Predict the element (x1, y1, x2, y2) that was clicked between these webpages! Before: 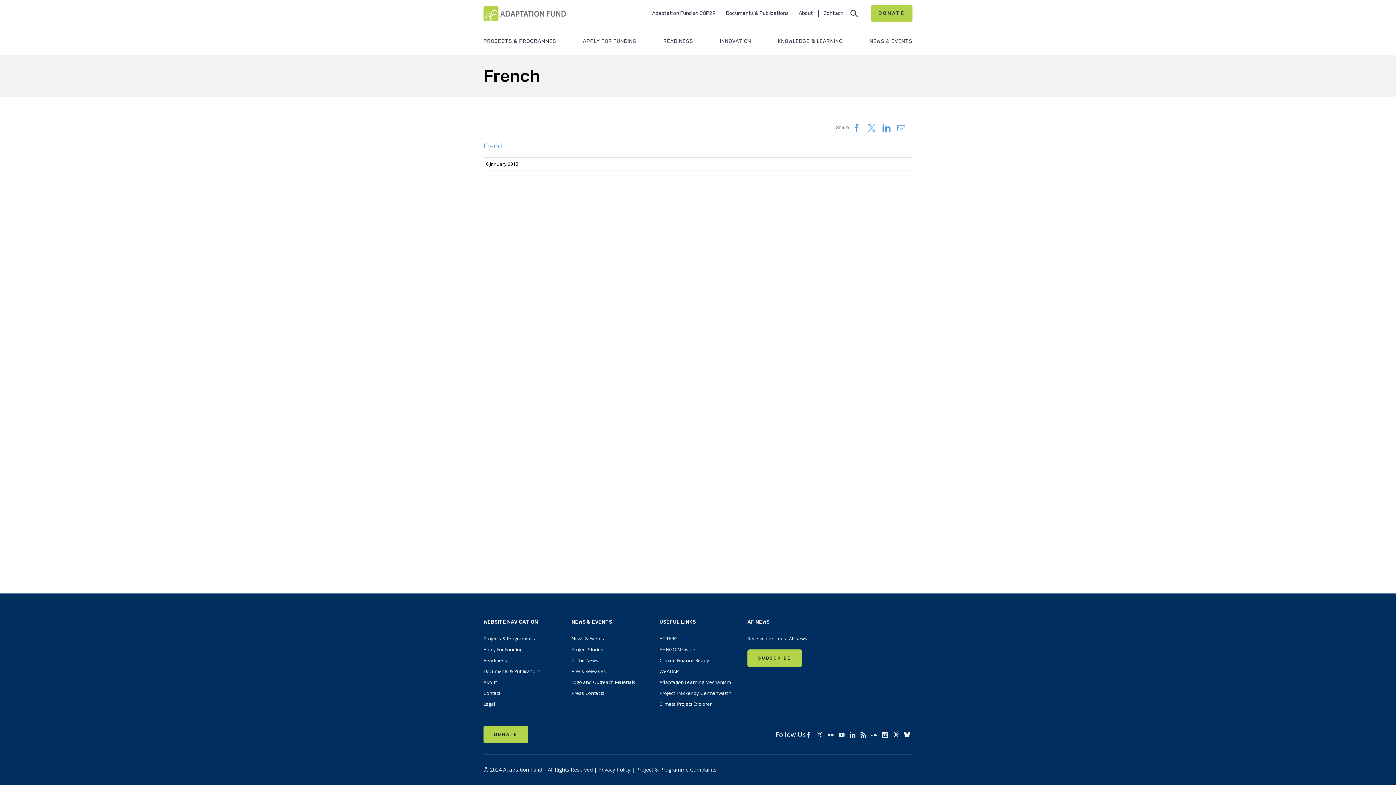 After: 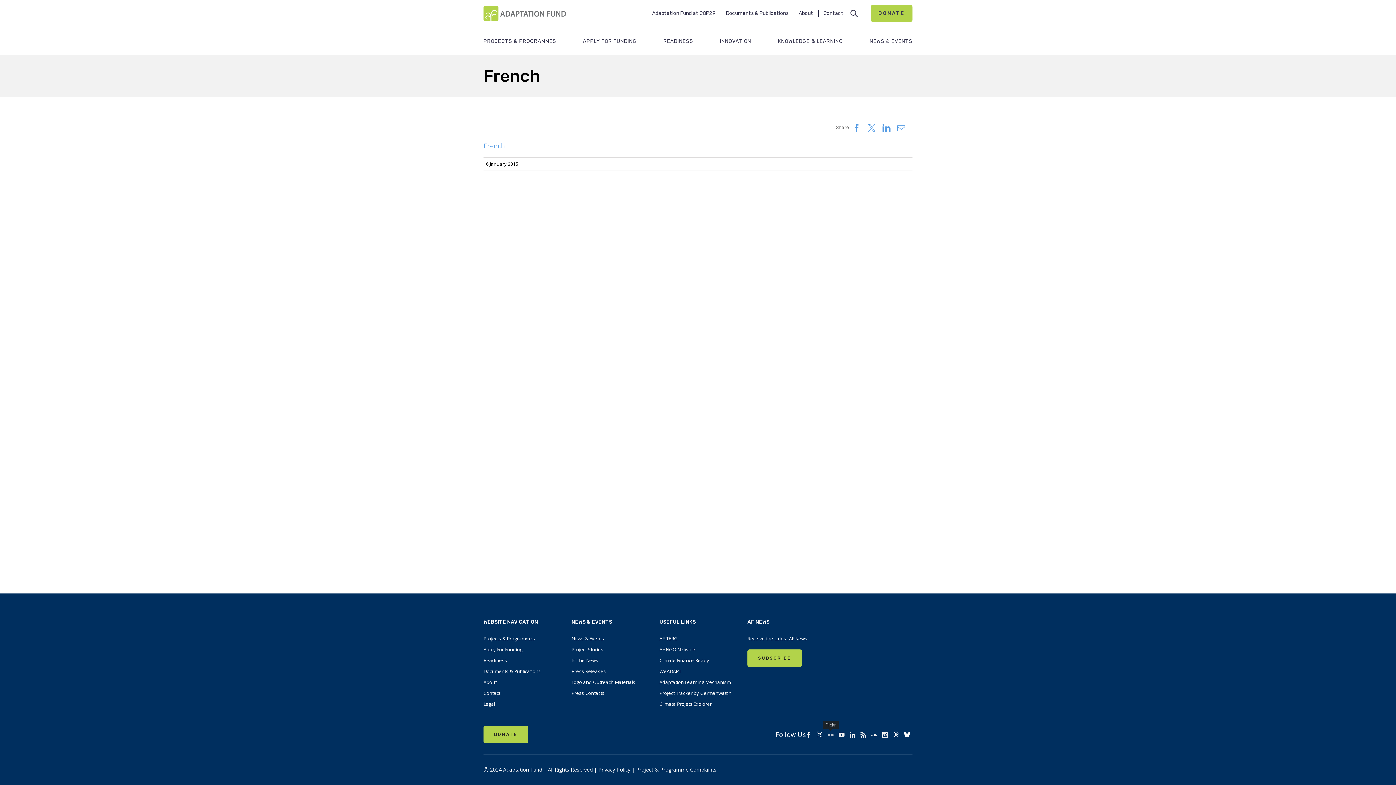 Action: bbox: (828, 732, 833, 738)